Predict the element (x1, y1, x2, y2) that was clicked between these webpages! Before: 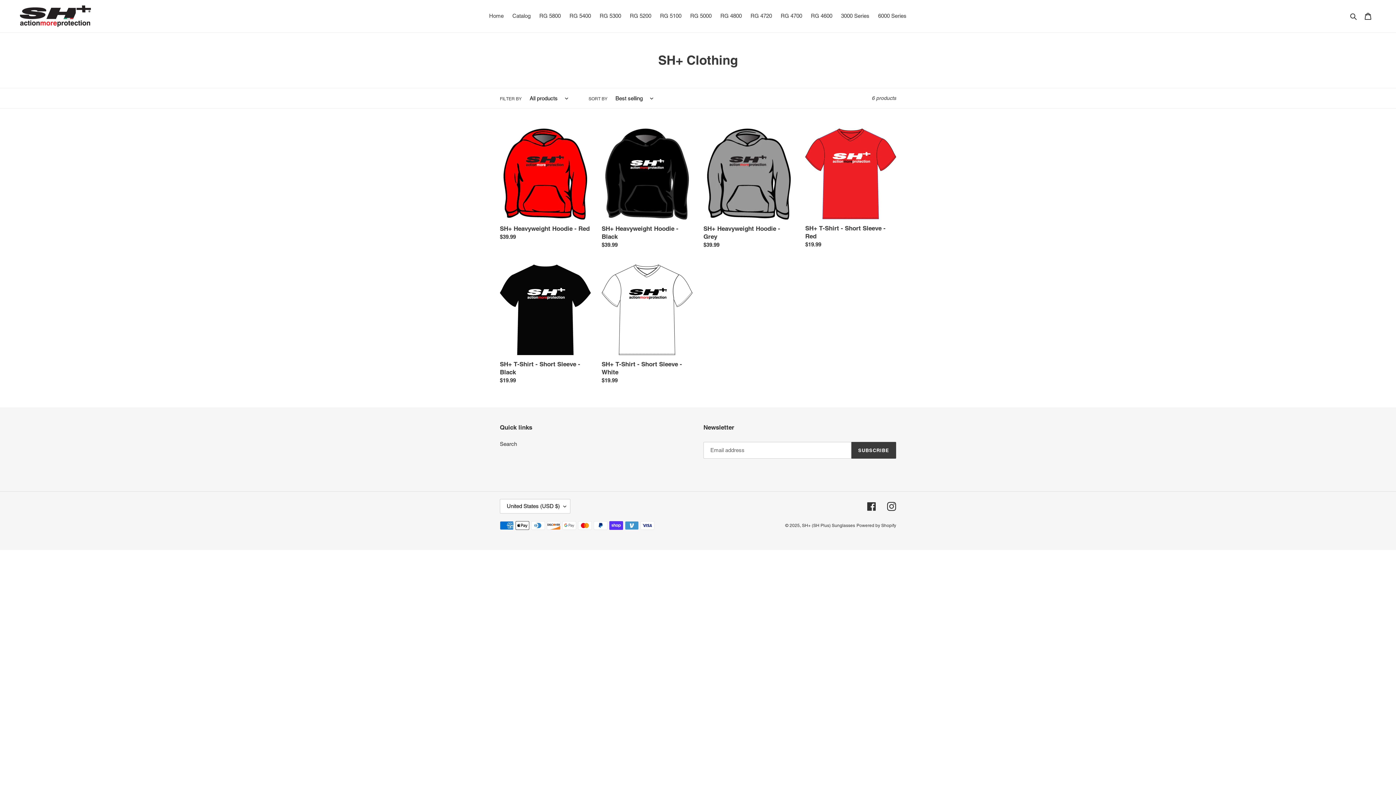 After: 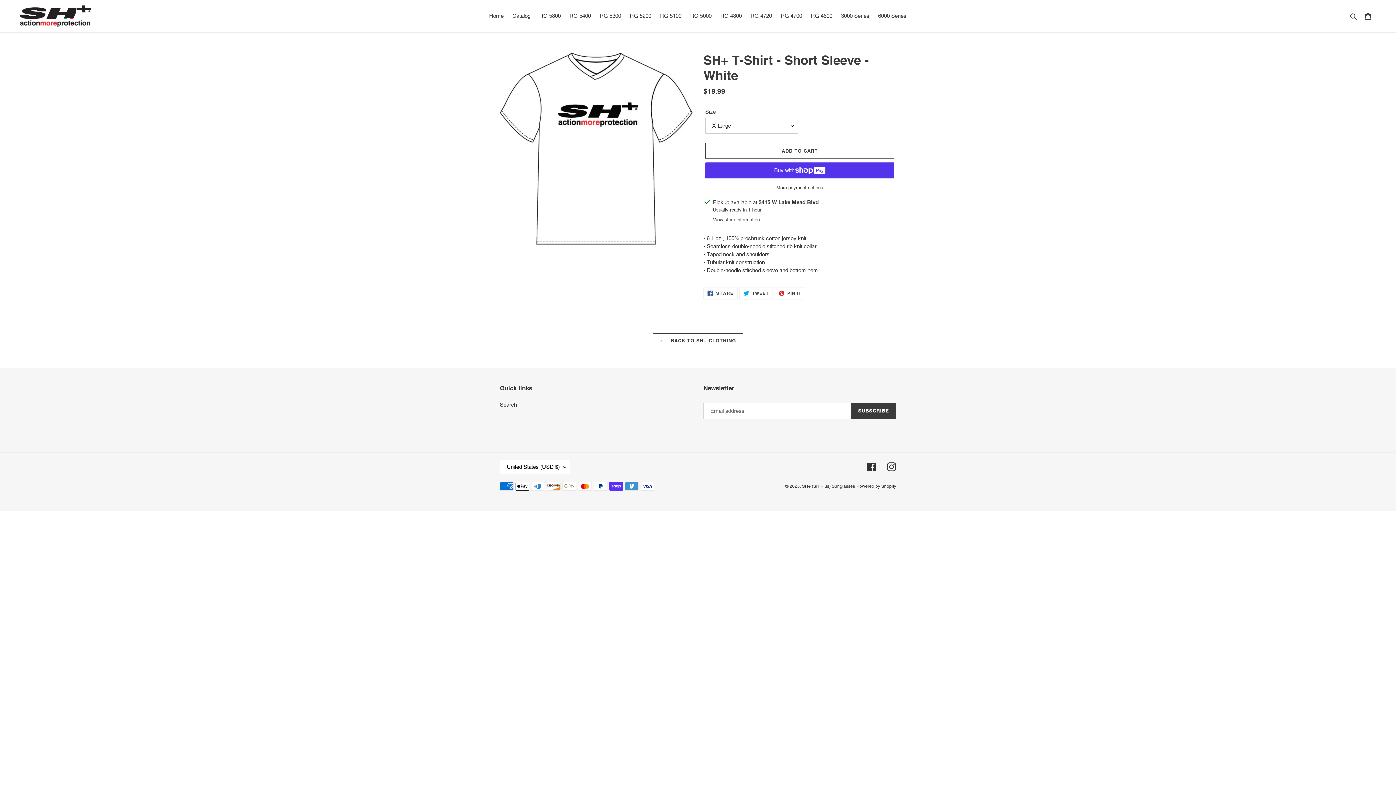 Action: bbox: (601, 264, 692, 387) label: SH+ T-Shirt - Short Sleeve - White